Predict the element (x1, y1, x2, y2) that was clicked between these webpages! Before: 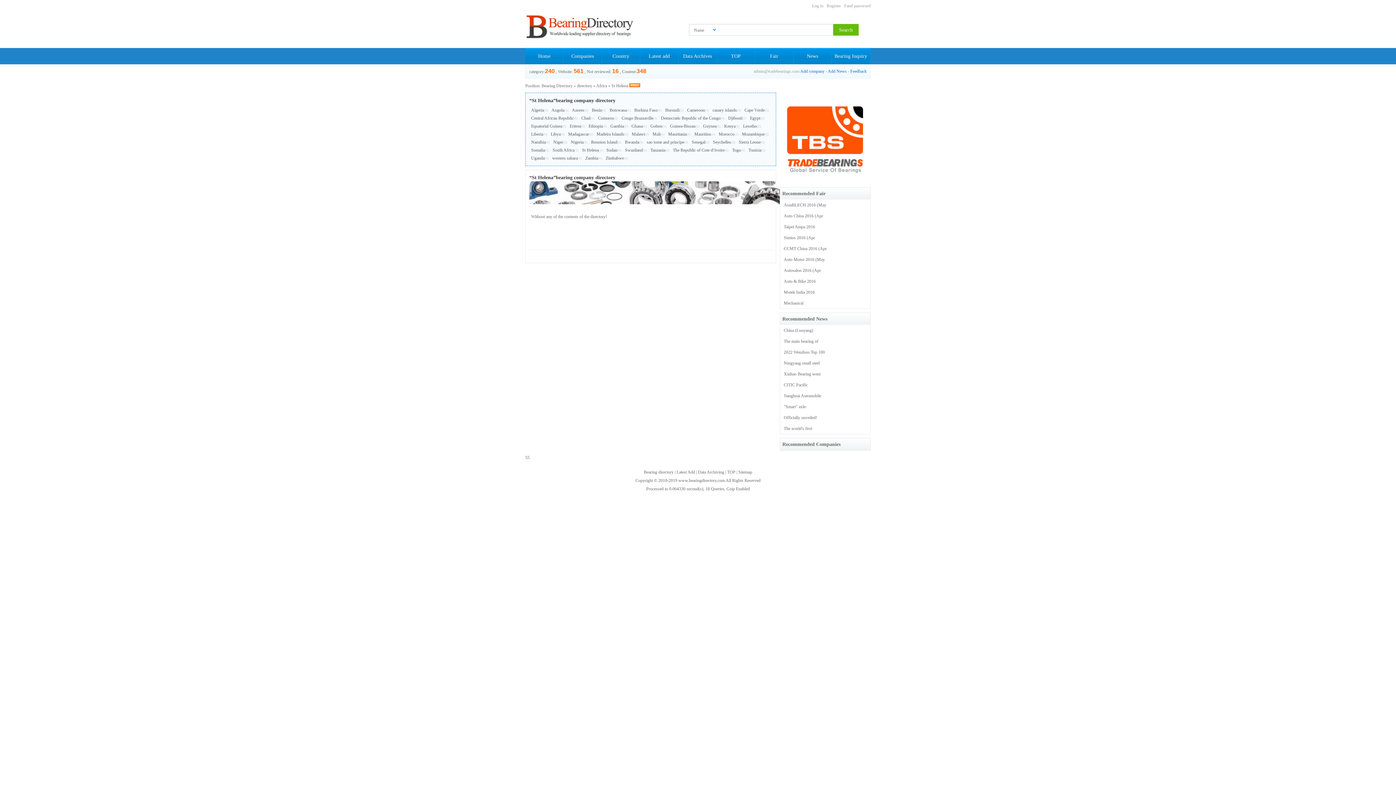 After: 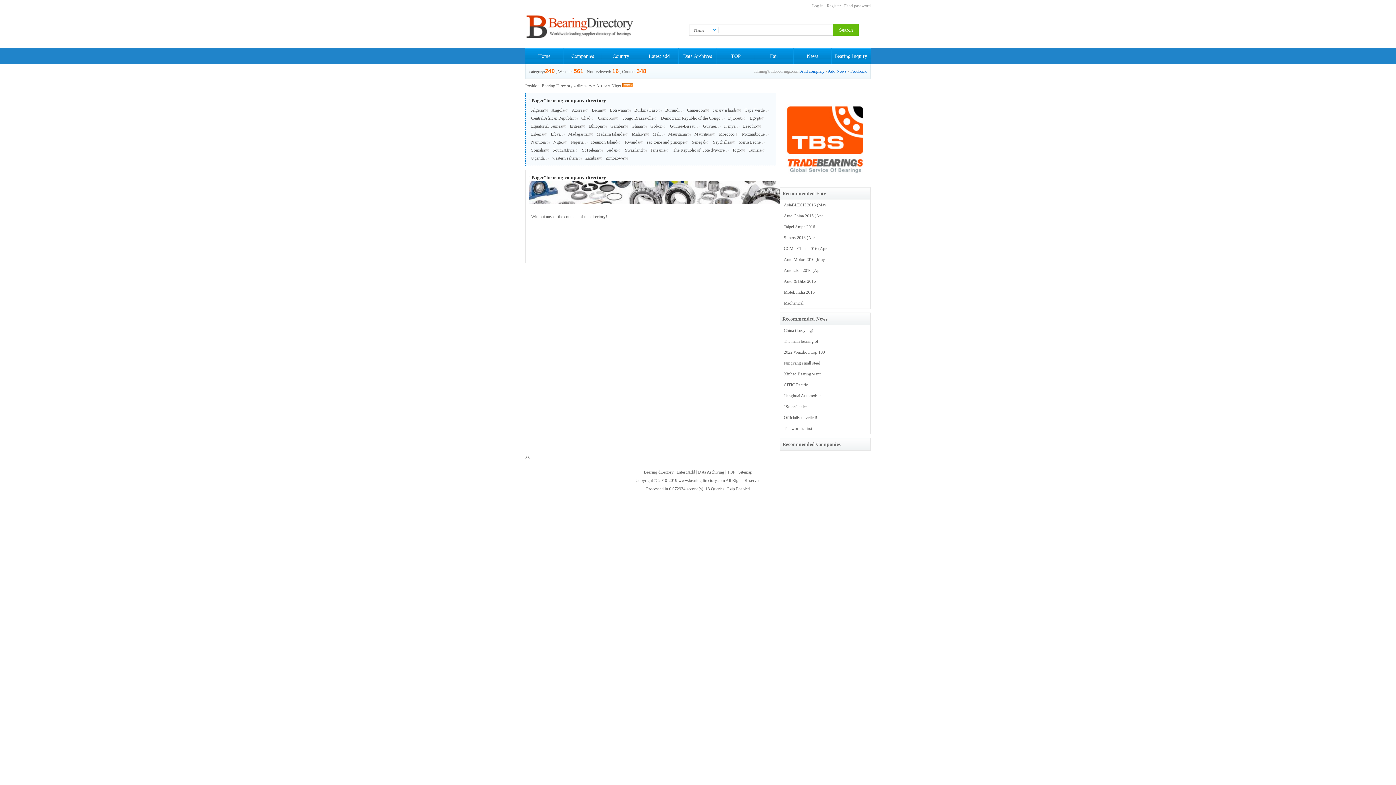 Action: bbox: (553, 139, 563, 144) label: Niger